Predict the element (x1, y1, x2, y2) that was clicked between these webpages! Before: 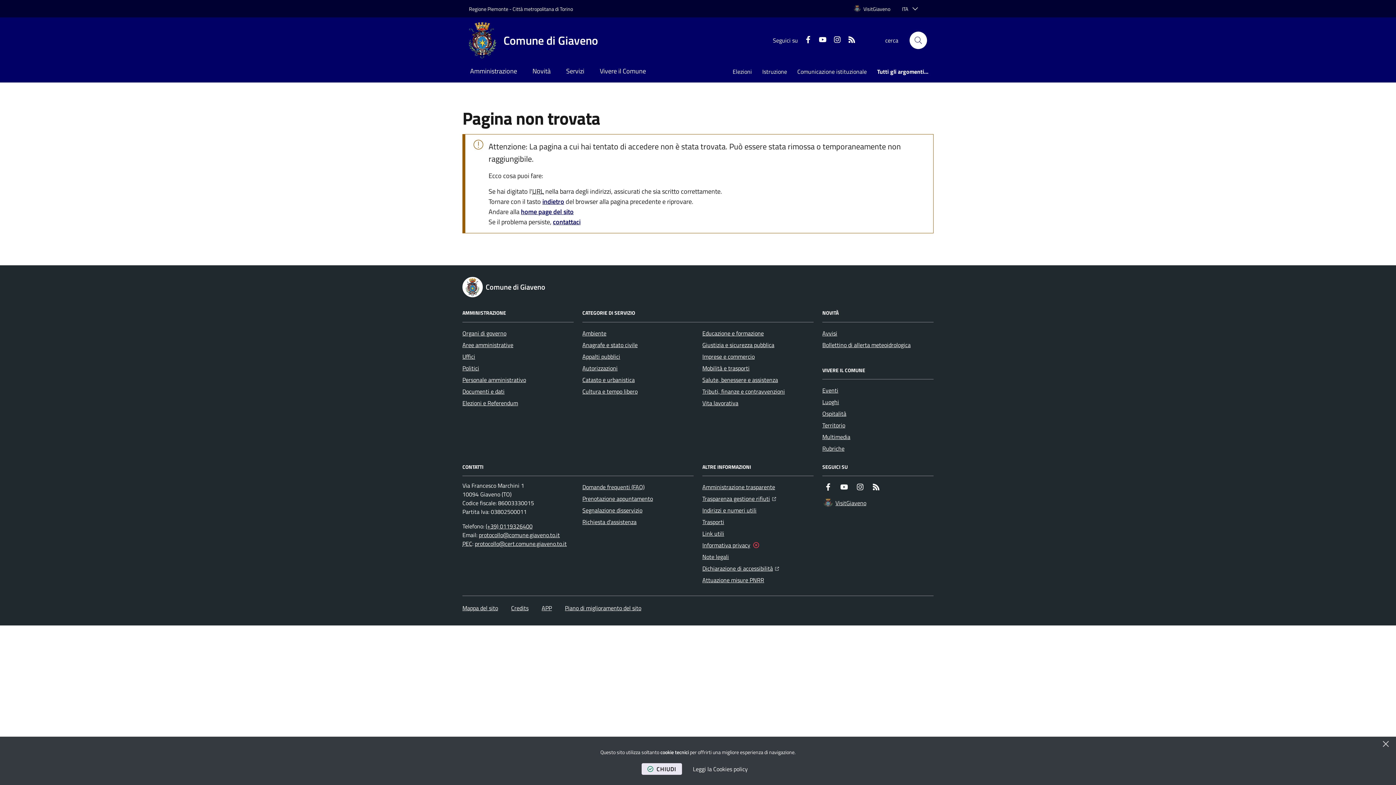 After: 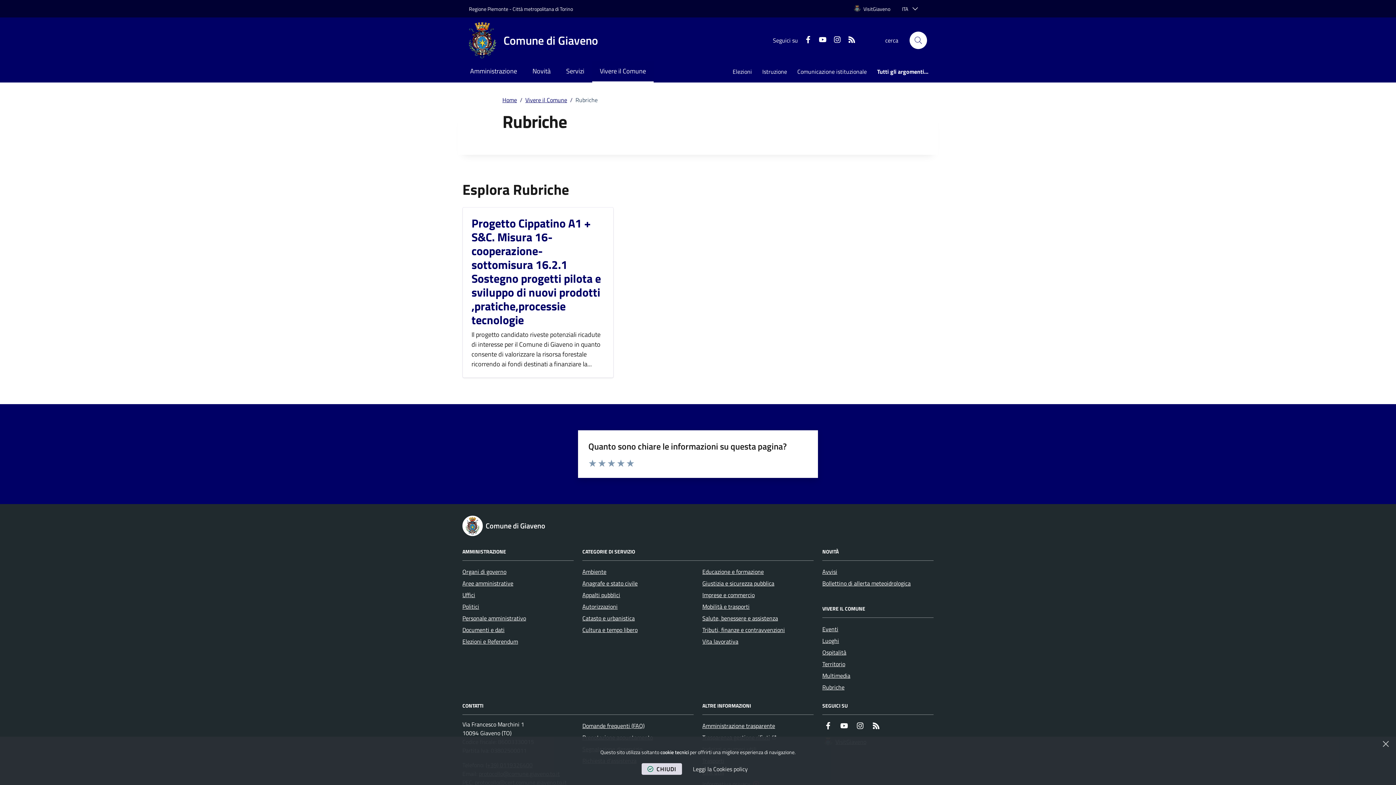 Action: label: Rubriche bbox: (822, 442, 844, 454)